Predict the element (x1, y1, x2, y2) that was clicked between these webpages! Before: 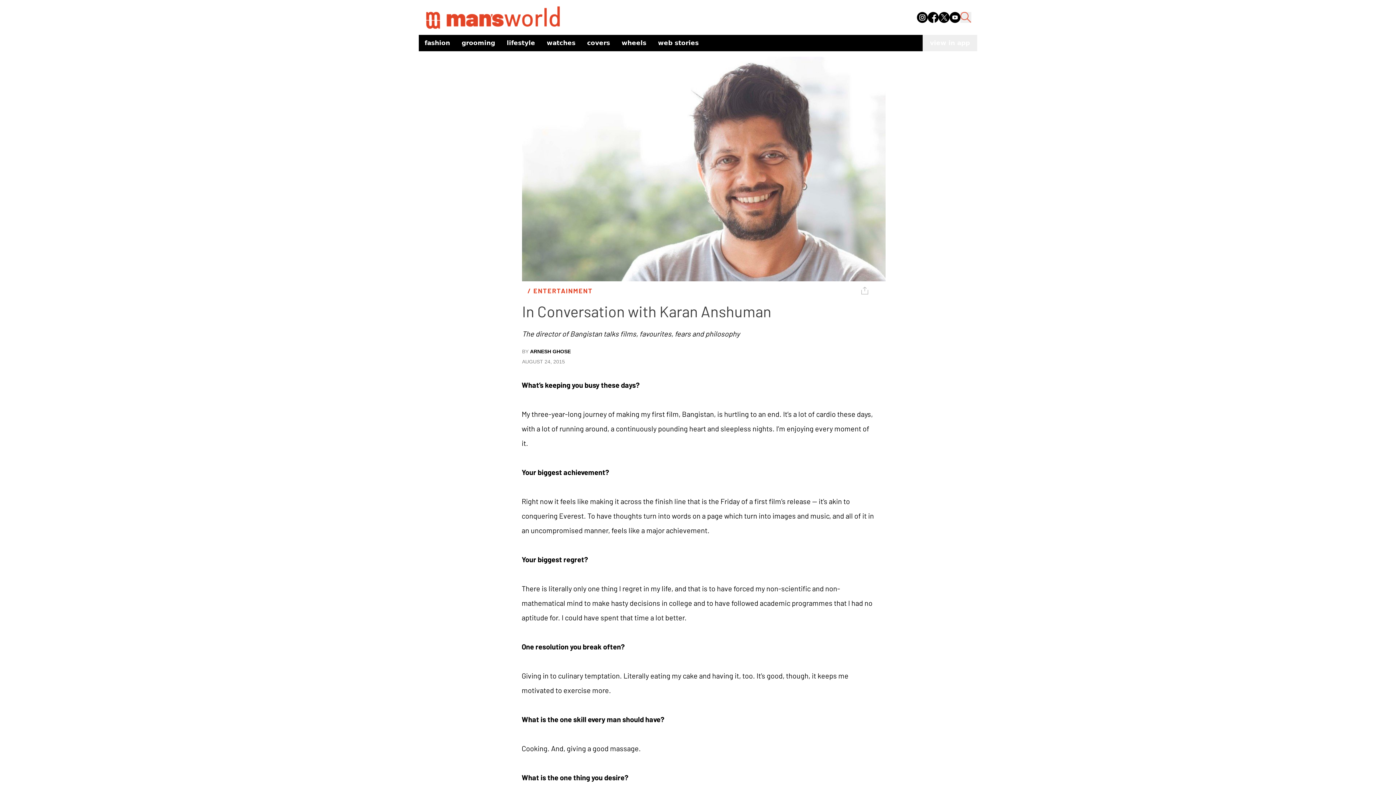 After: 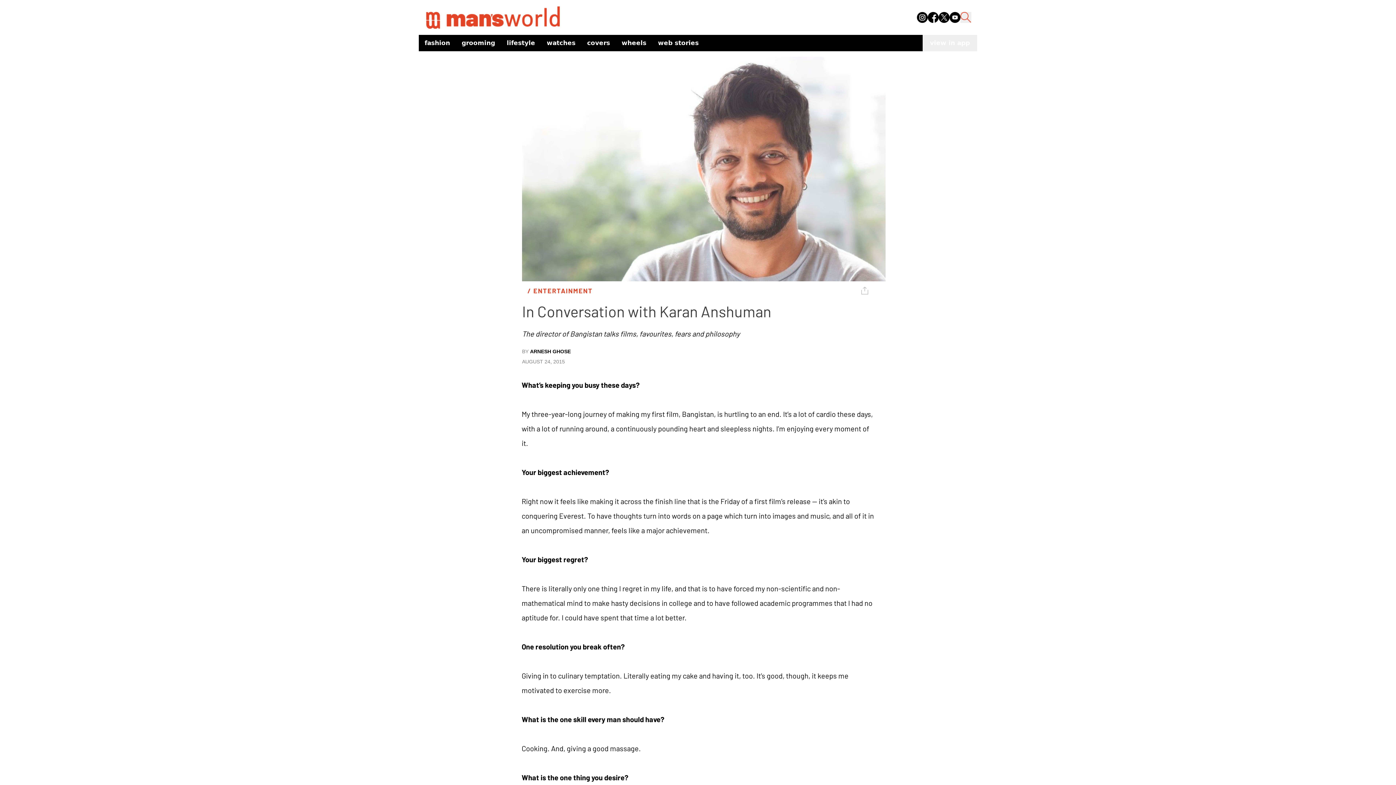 Action: bbox: (949, 11, 960, 22)